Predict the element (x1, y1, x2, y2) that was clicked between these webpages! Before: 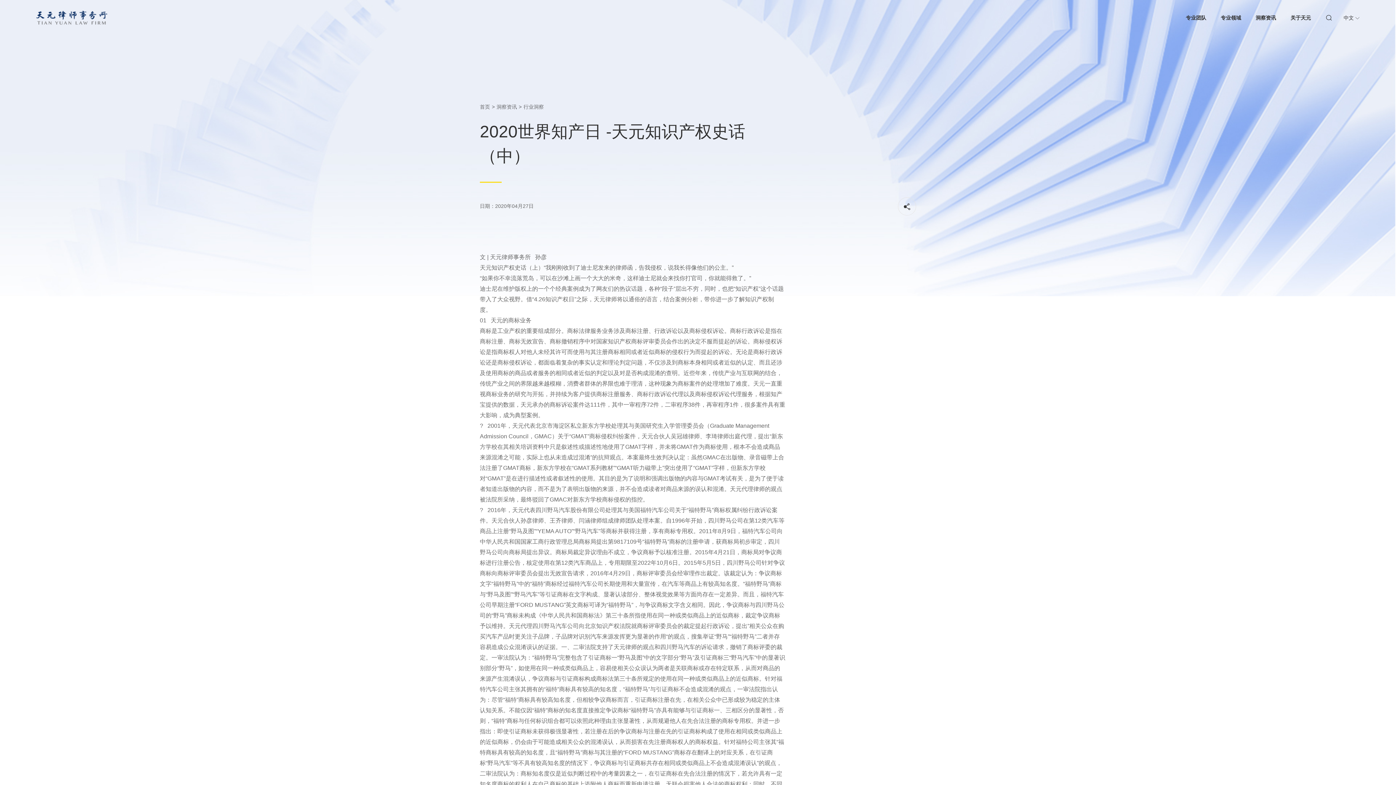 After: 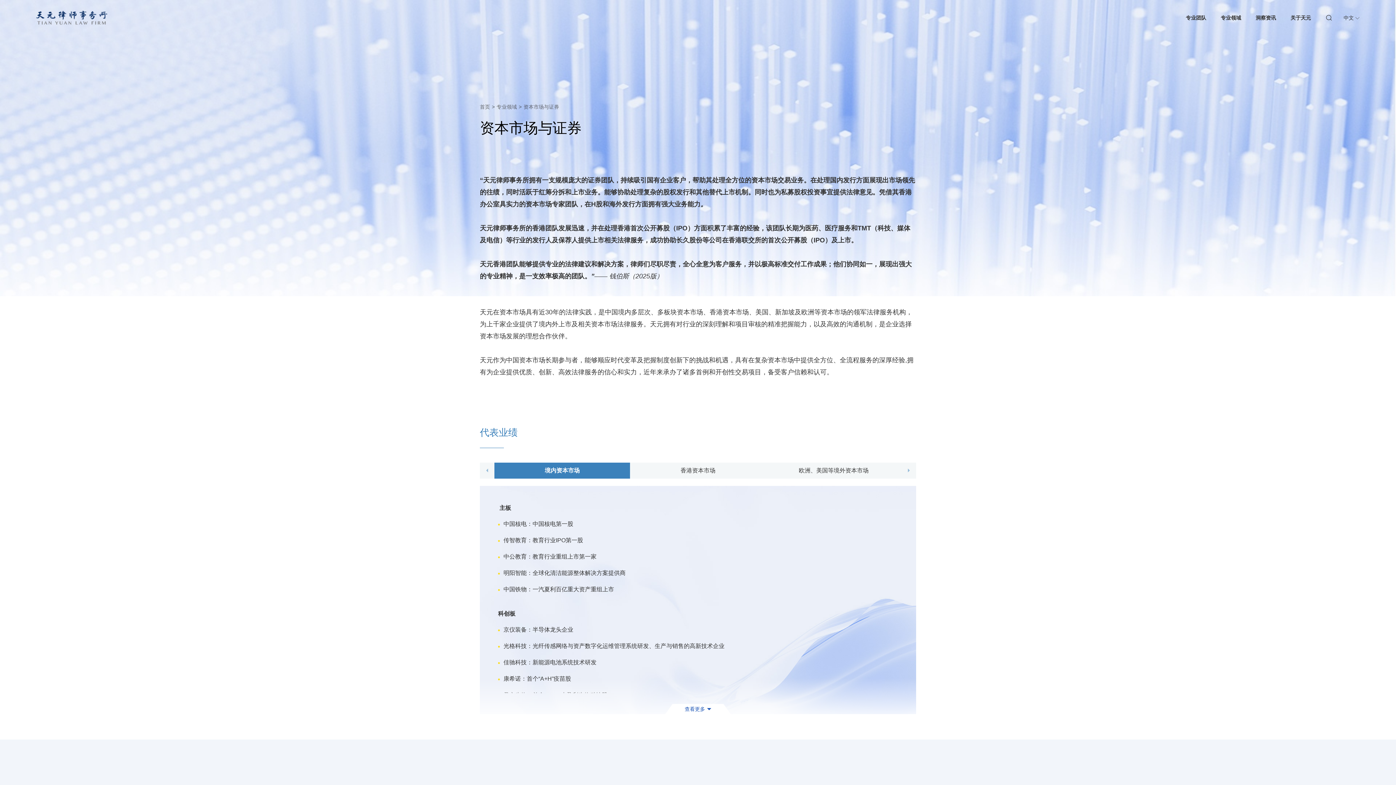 Action: label: 专业领域 bbox: (1221, 14, 1241, 20)